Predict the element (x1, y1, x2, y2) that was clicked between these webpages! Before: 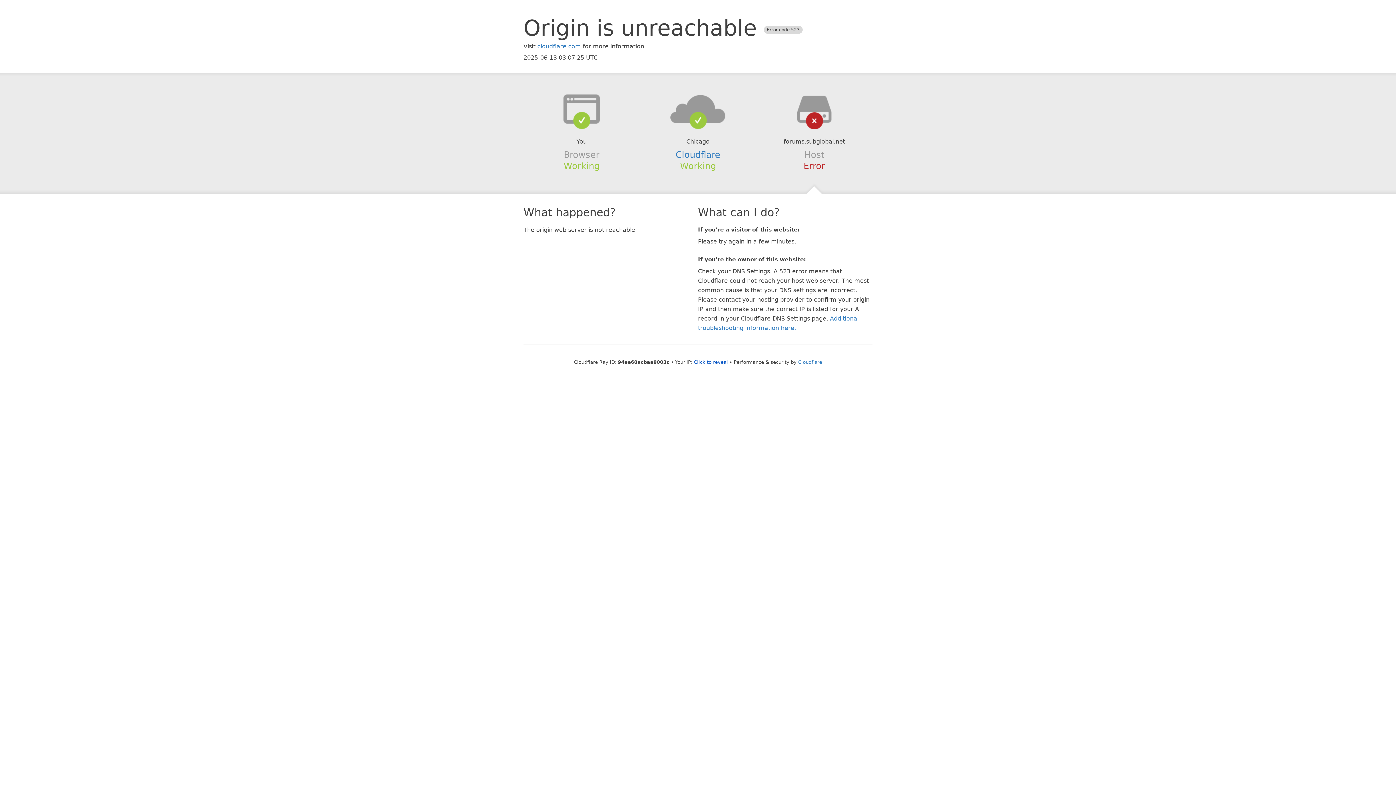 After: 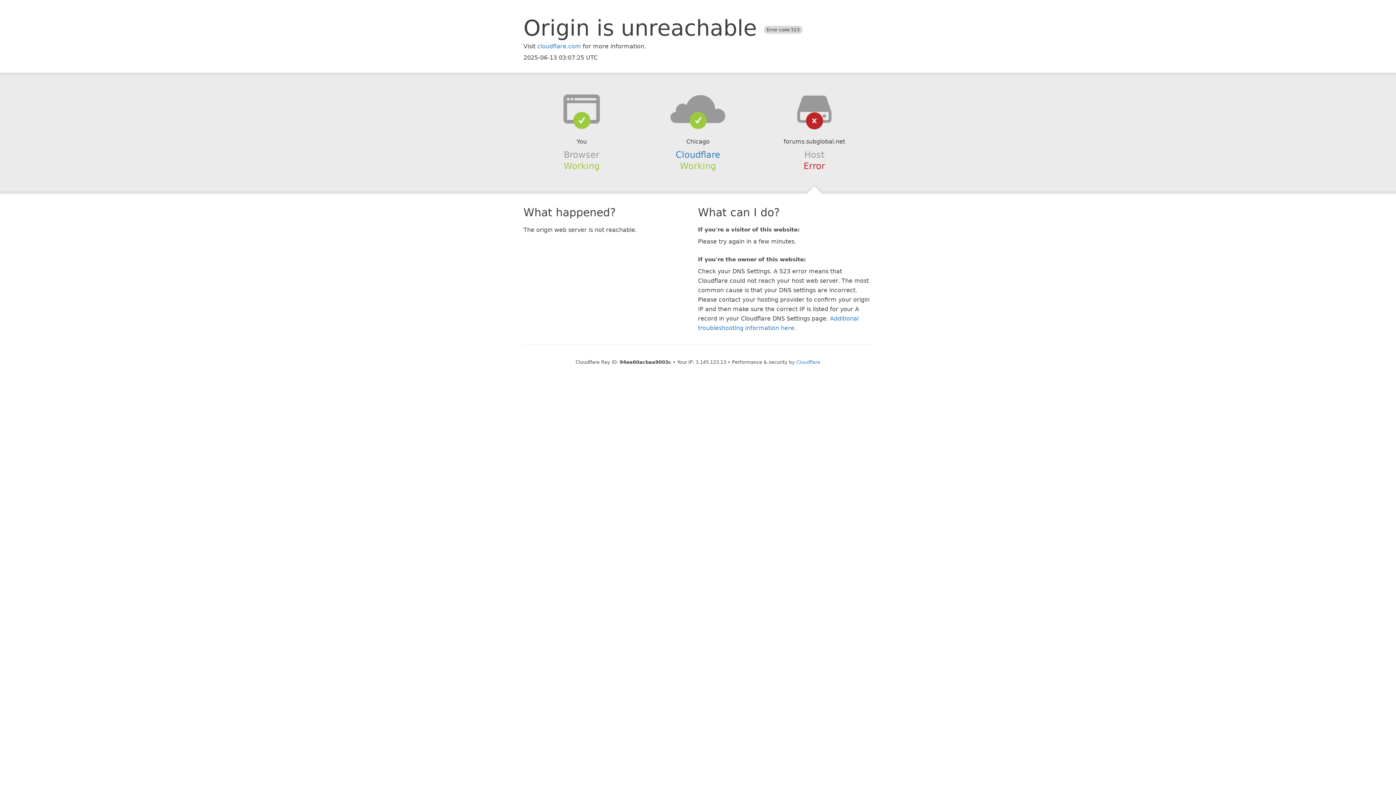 Action: label: Click to reveal bbox: (694, 359, 728, 364)